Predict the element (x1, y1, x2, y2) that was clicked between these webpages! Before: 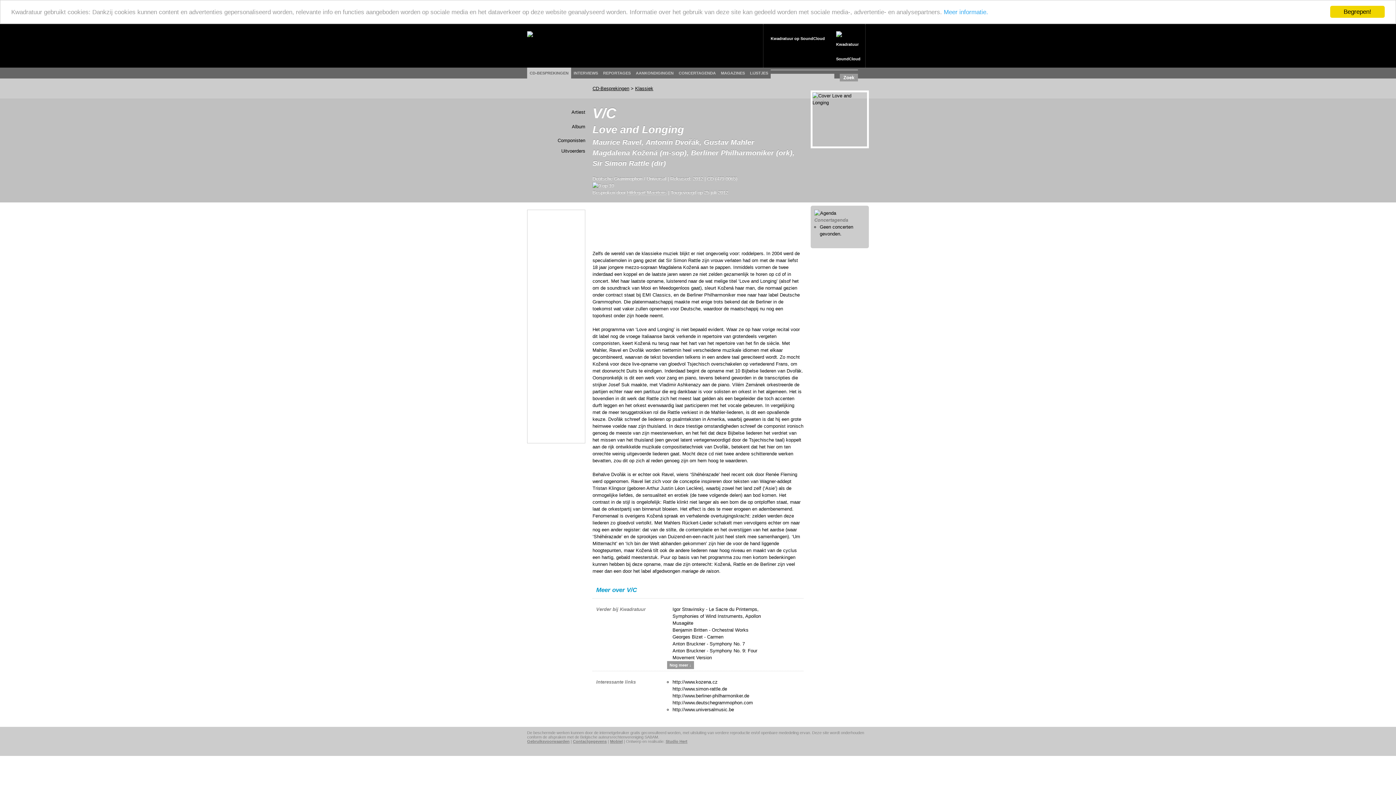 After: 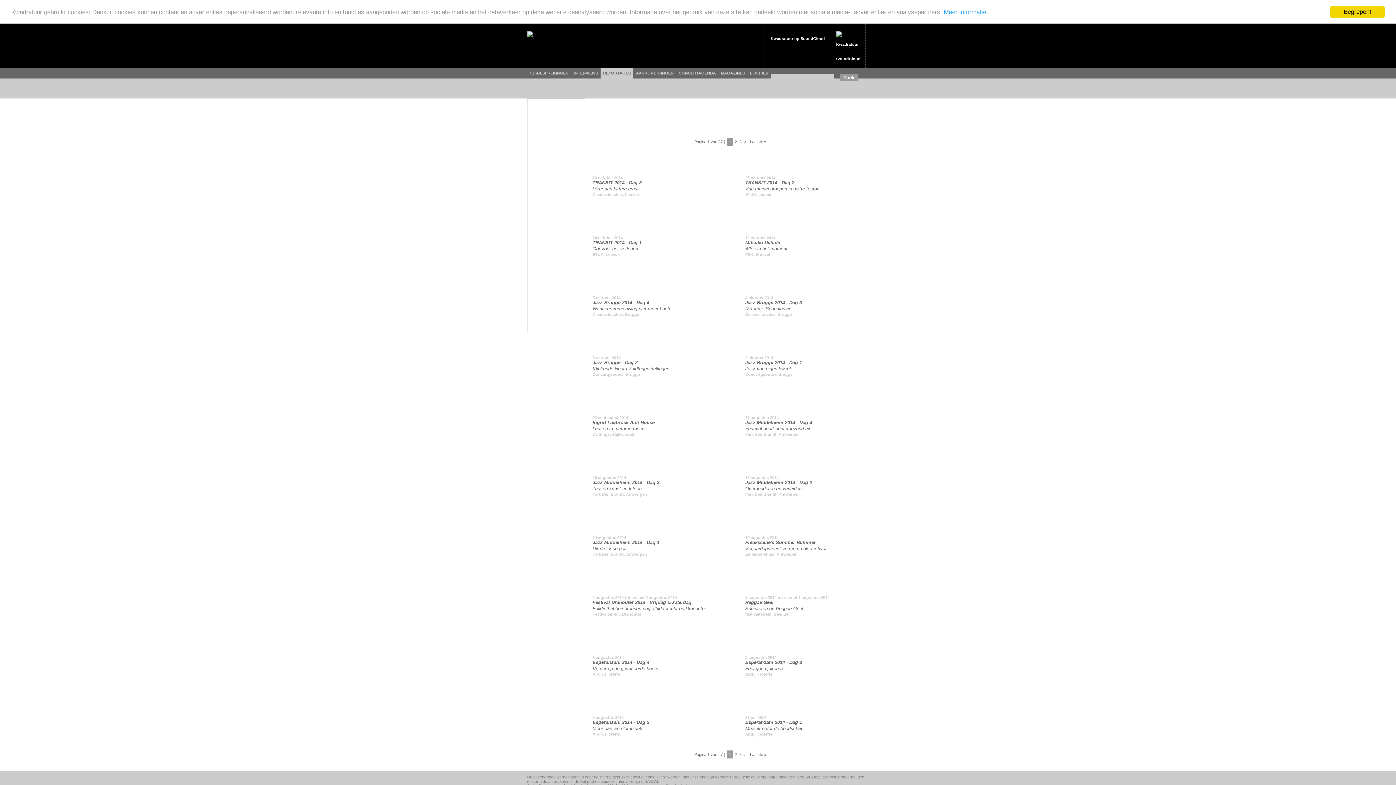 Action: bbox: (603, 71, 630, 75) label: REPORTAGES